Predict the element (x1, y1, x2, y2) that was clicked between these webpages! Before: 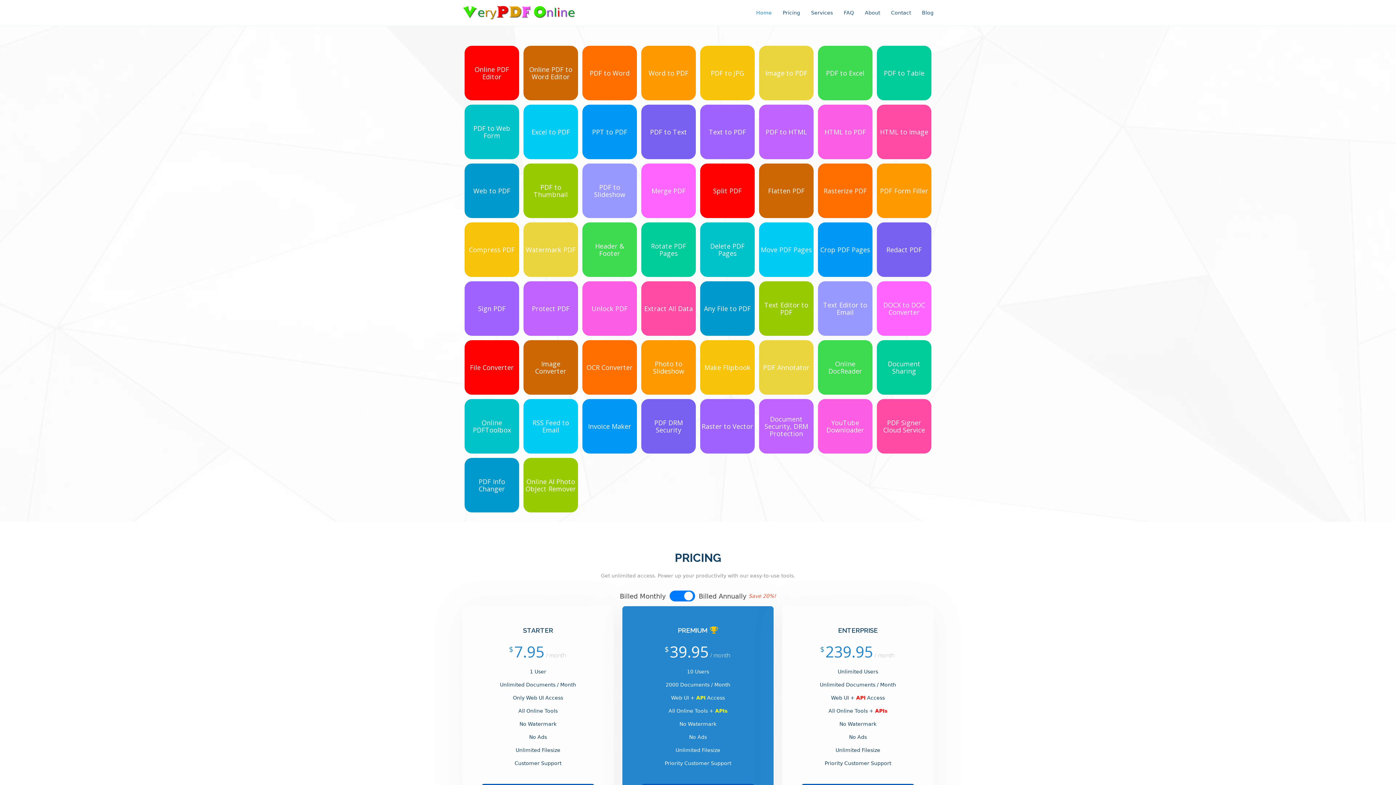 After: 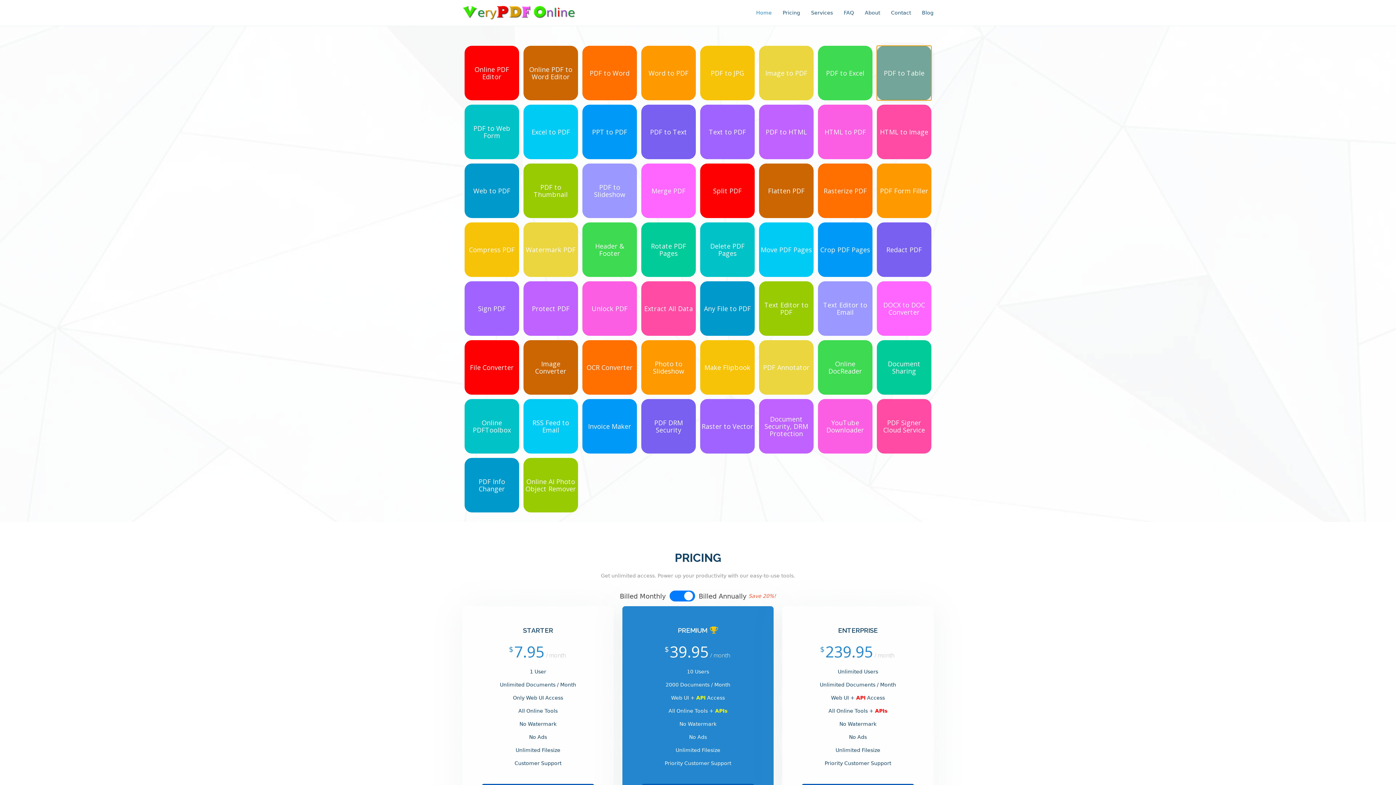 Action: label: PDF to Table bbox: (877, 45, 931, 100)